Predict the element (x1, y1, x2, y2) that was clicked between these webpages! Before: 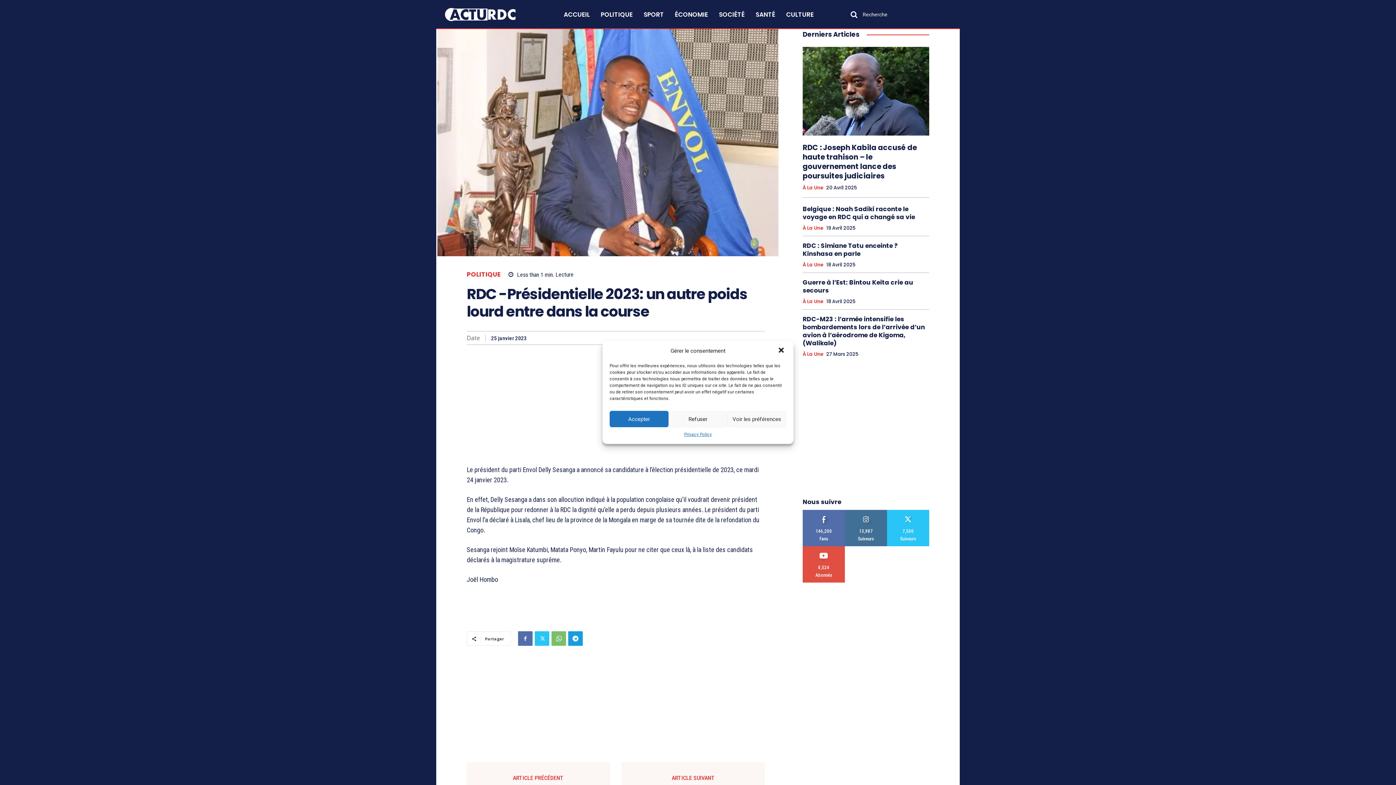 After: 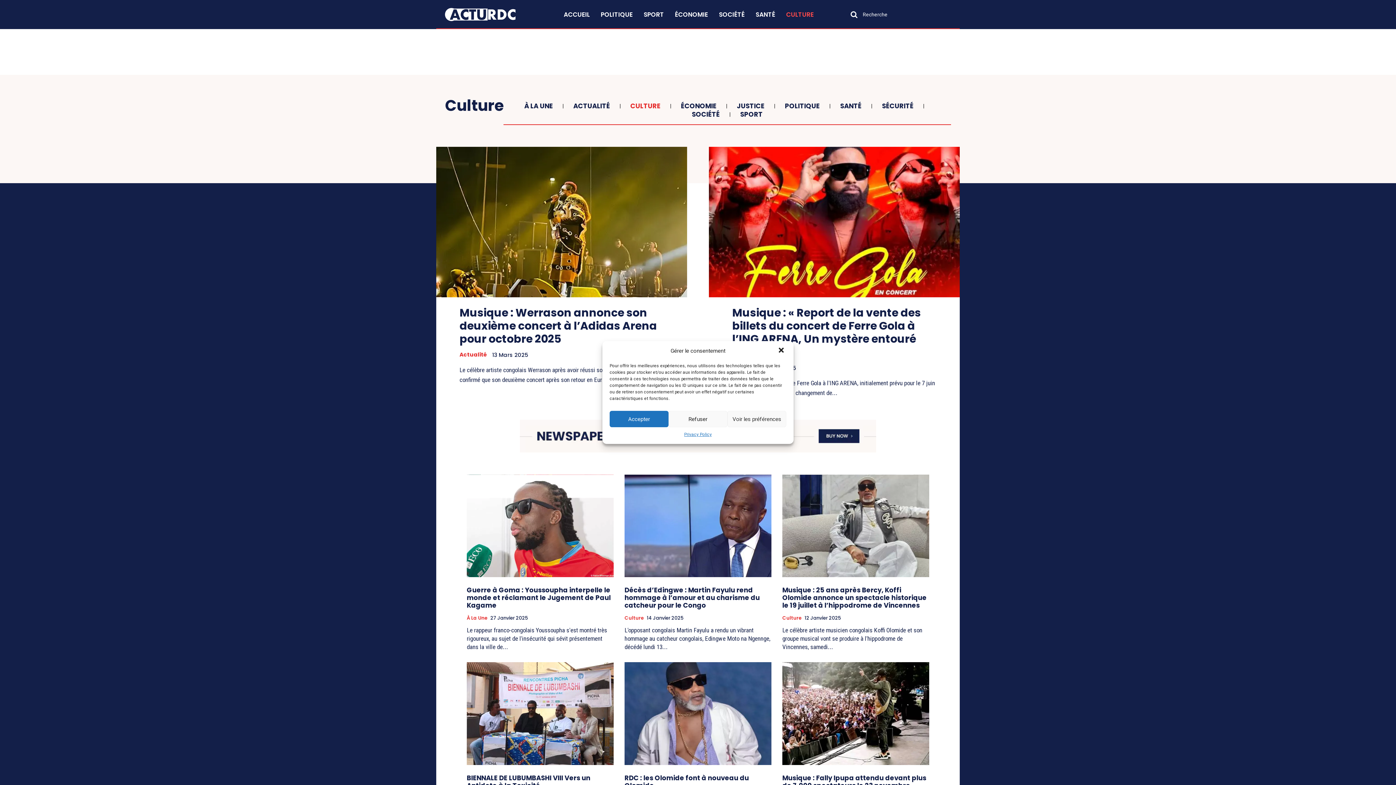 Action: bbox: (780, 0, 819, 29) label: CULTURE